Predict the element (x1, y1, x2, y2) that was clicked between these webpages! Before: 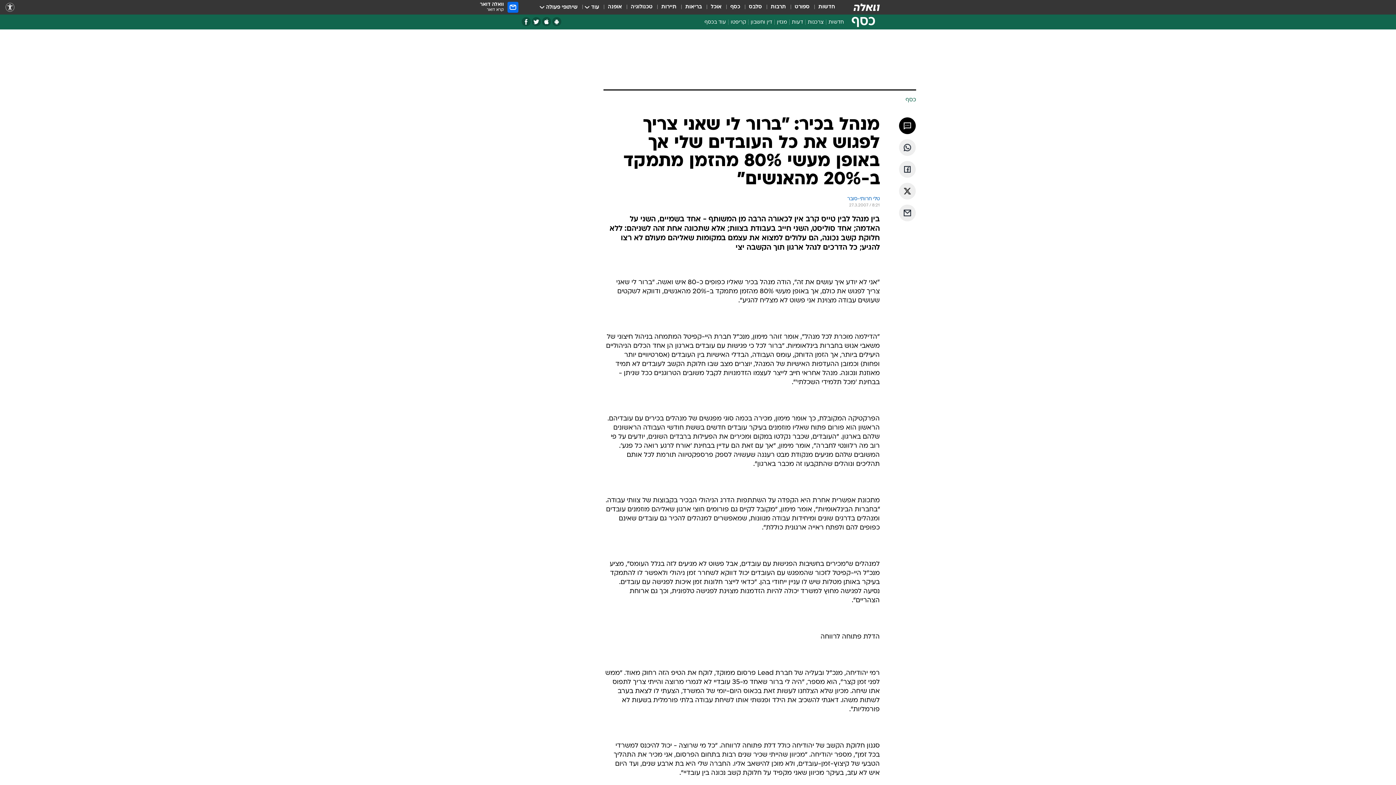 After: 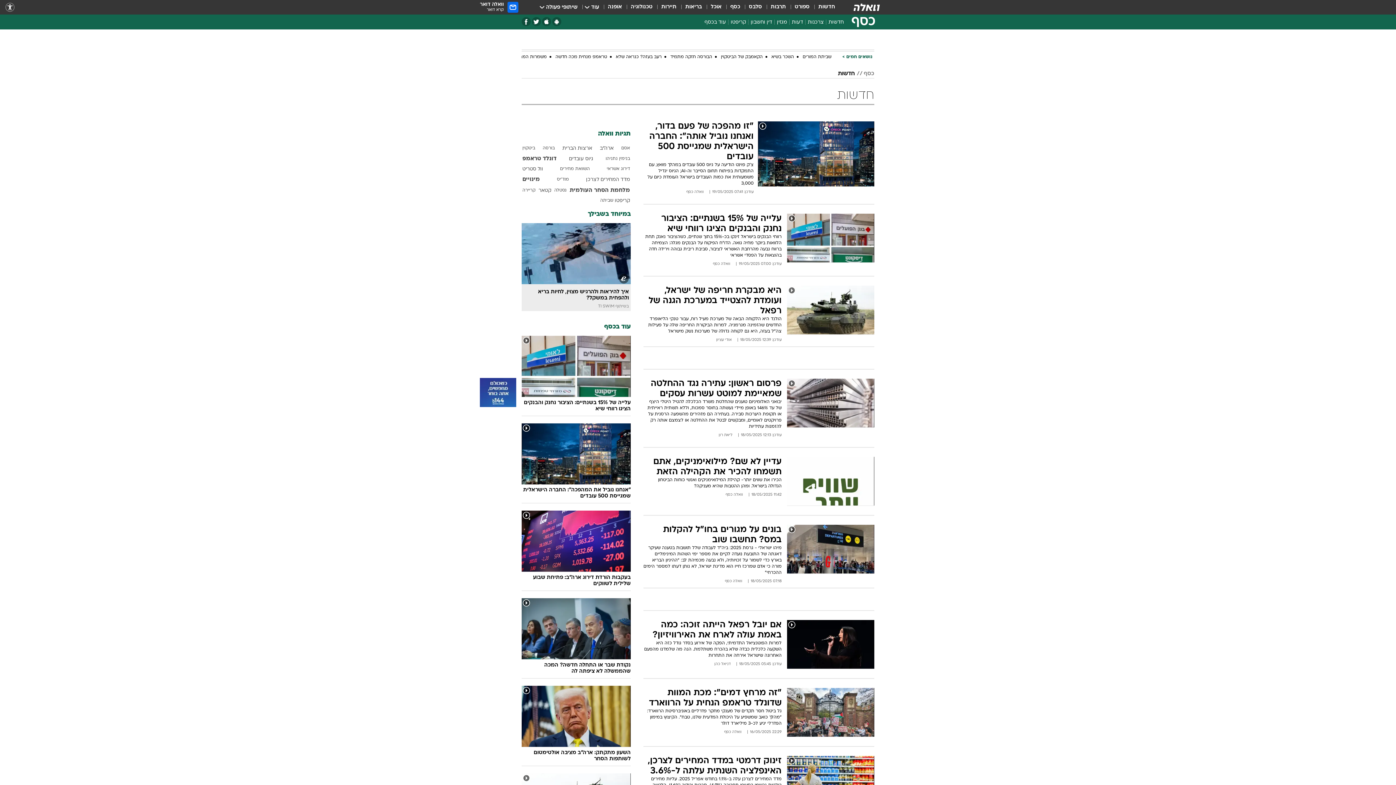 Action: bbox: (826, 18, 846, 28) label: חדשות